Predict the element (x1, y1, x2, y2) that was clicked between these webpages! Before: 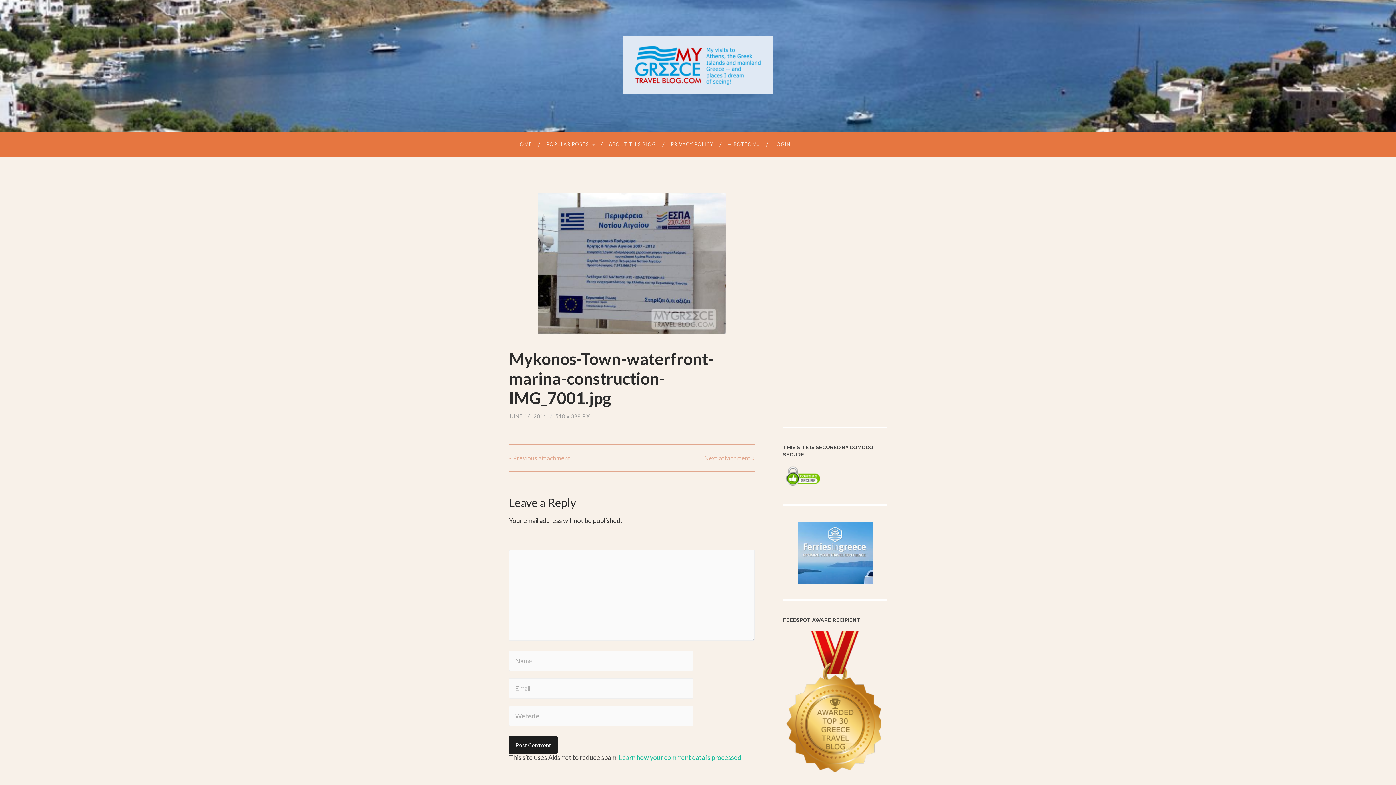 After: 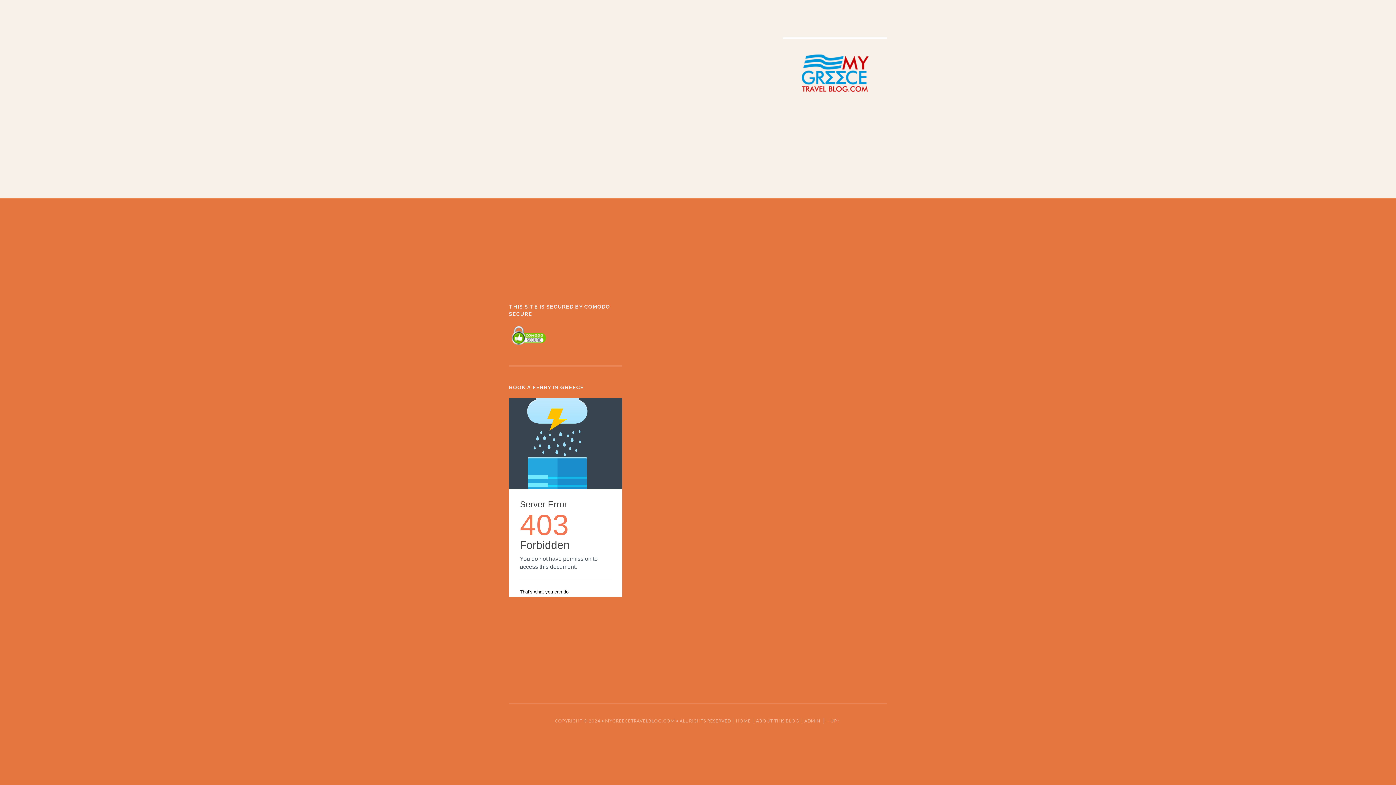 Action: bbox: (720, 132, 767, 156) label: — BOTTOM↓